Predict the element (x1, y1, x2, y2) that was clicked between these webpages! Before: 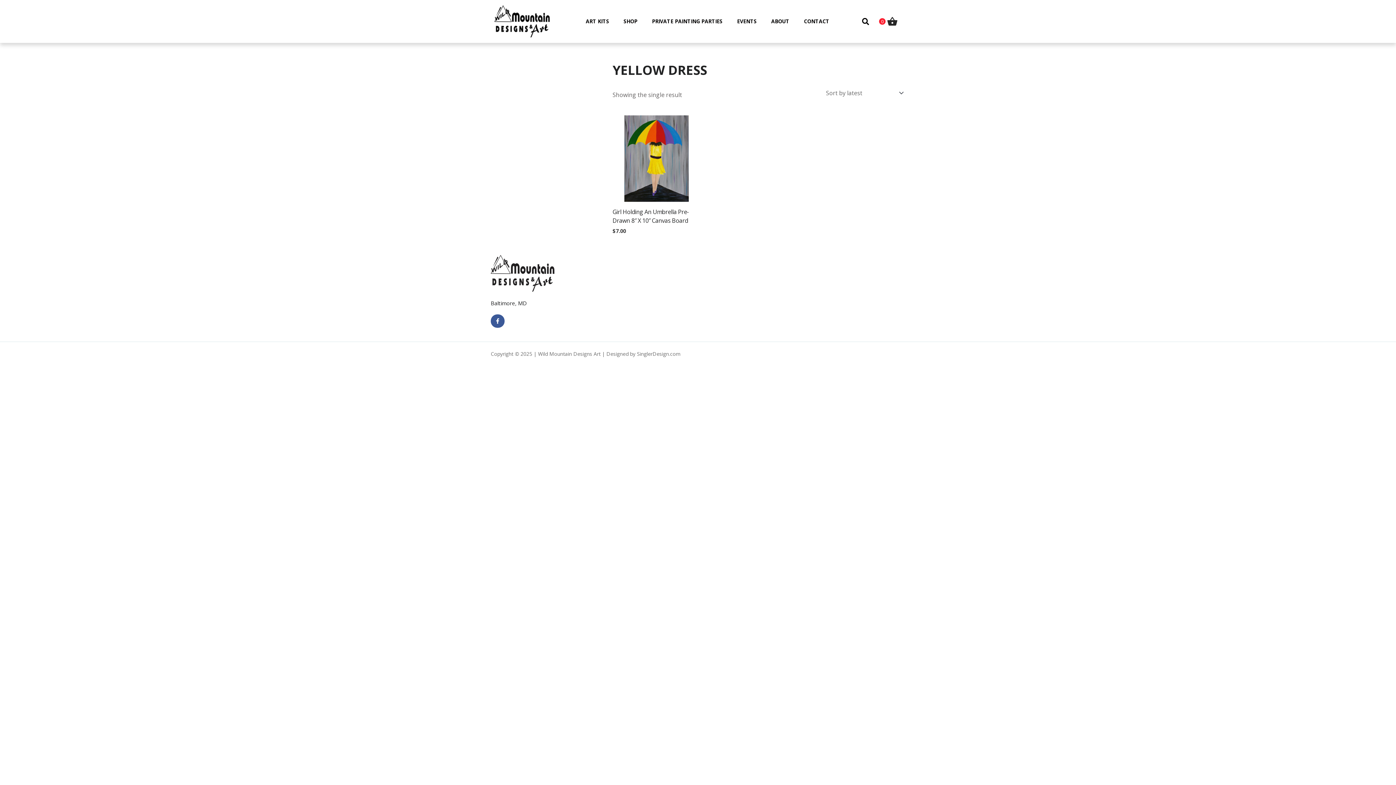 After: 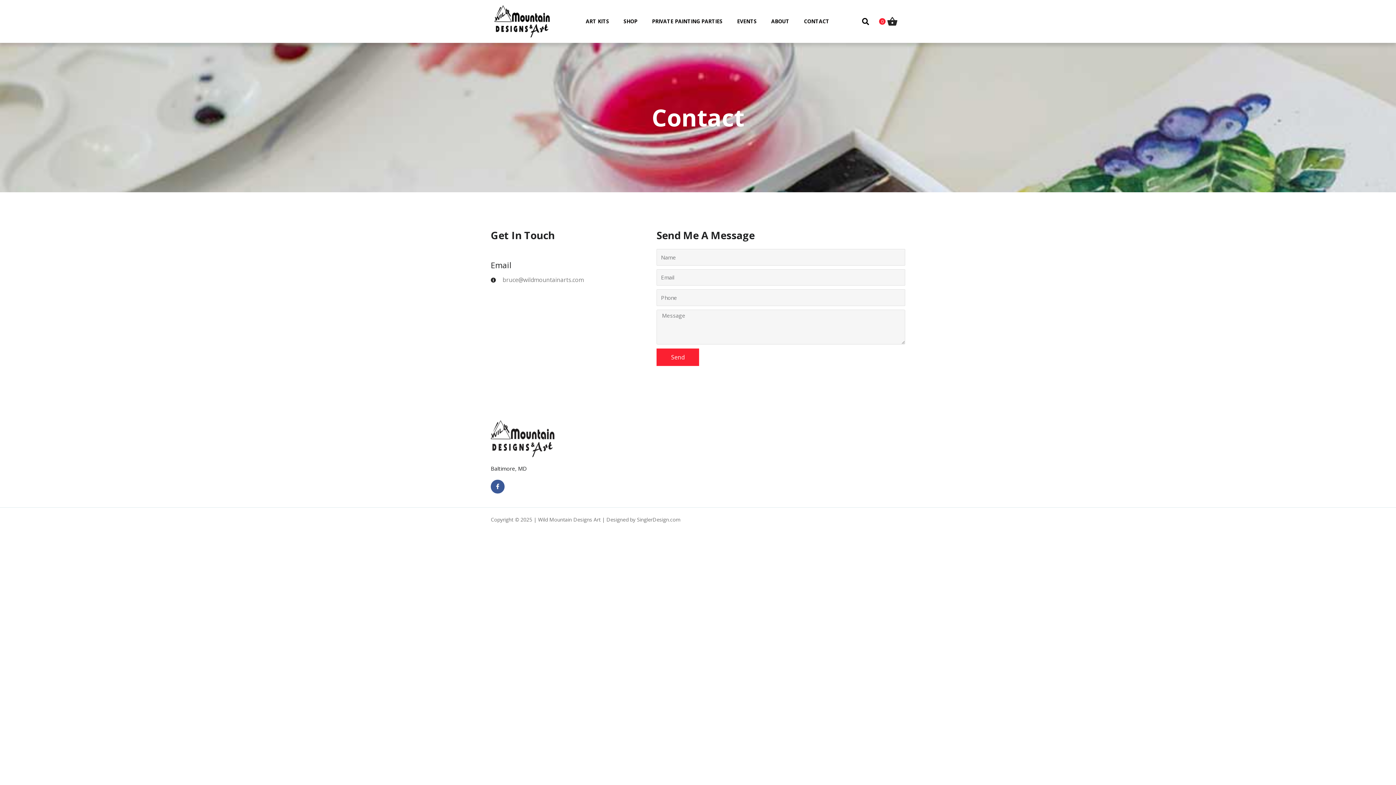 Action: bbox: (796, 13, 836, 29) label: CONTACT